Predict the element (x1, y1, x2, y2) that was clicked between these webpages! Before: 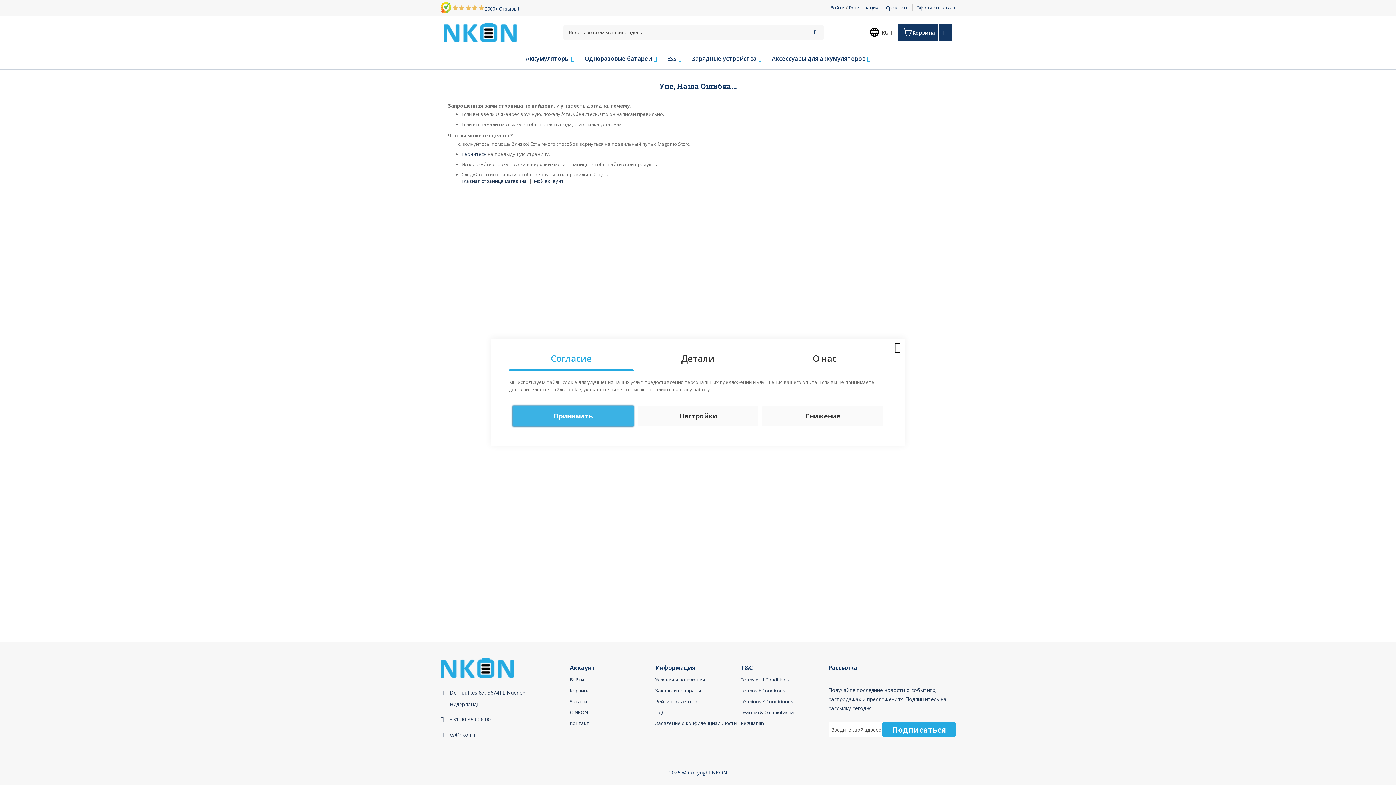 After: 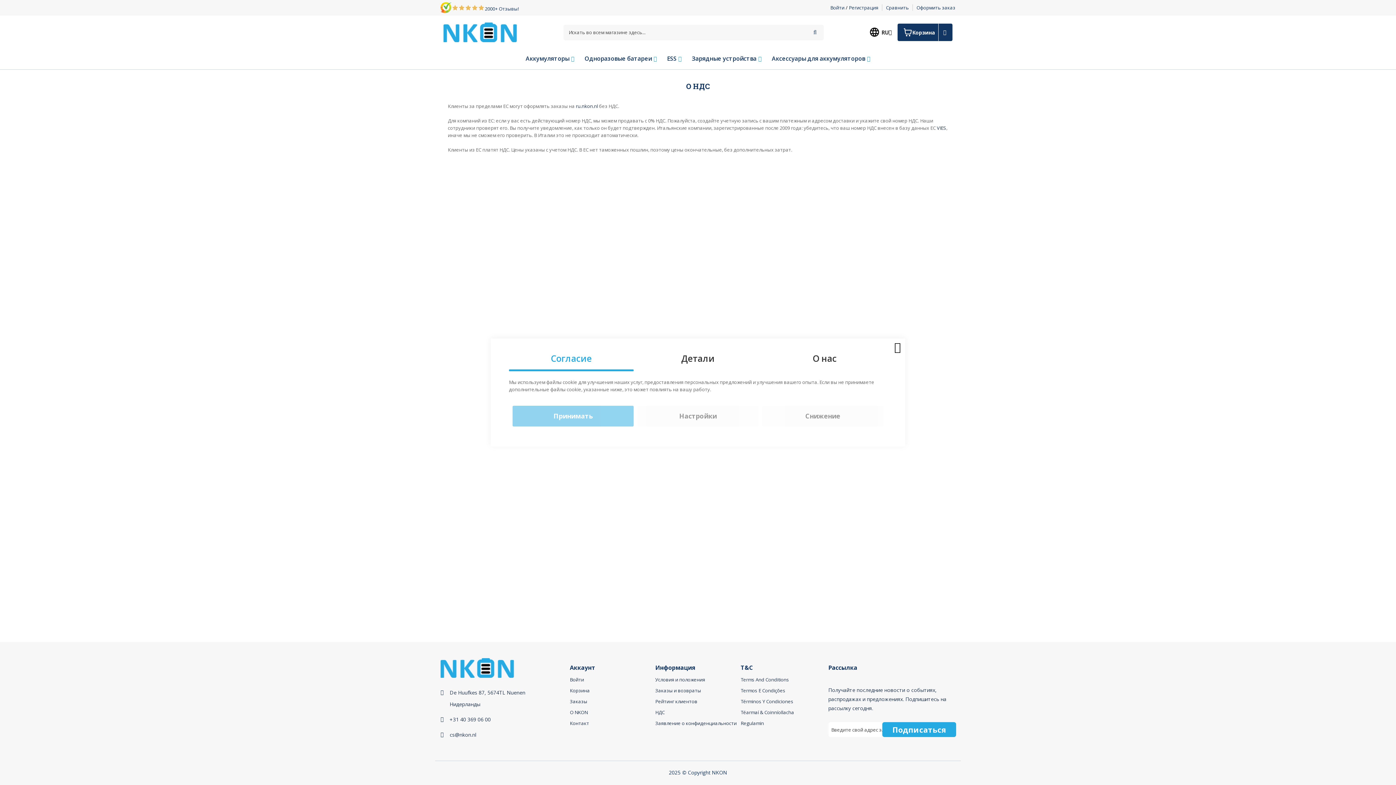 Action: bbox: (655, 709, 664, 716) label: НДС